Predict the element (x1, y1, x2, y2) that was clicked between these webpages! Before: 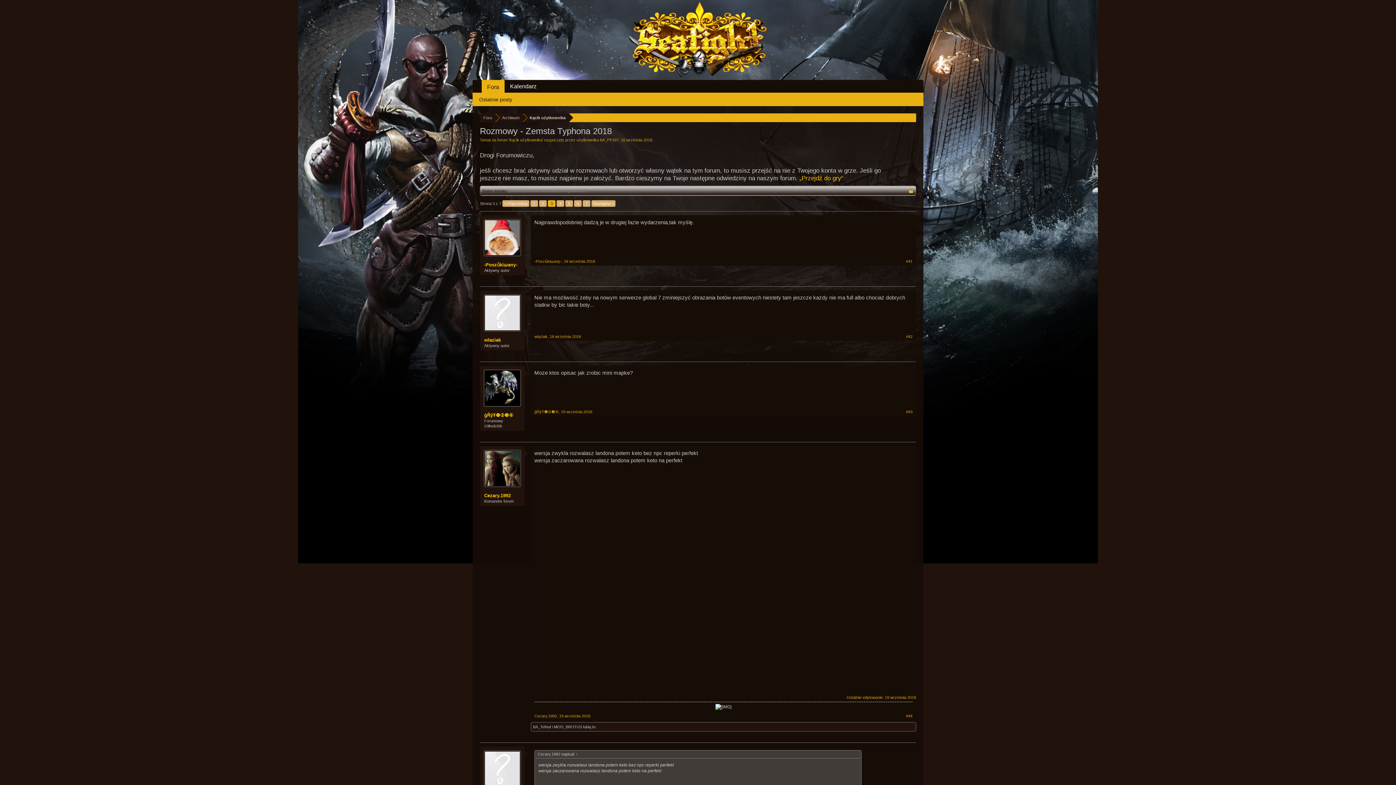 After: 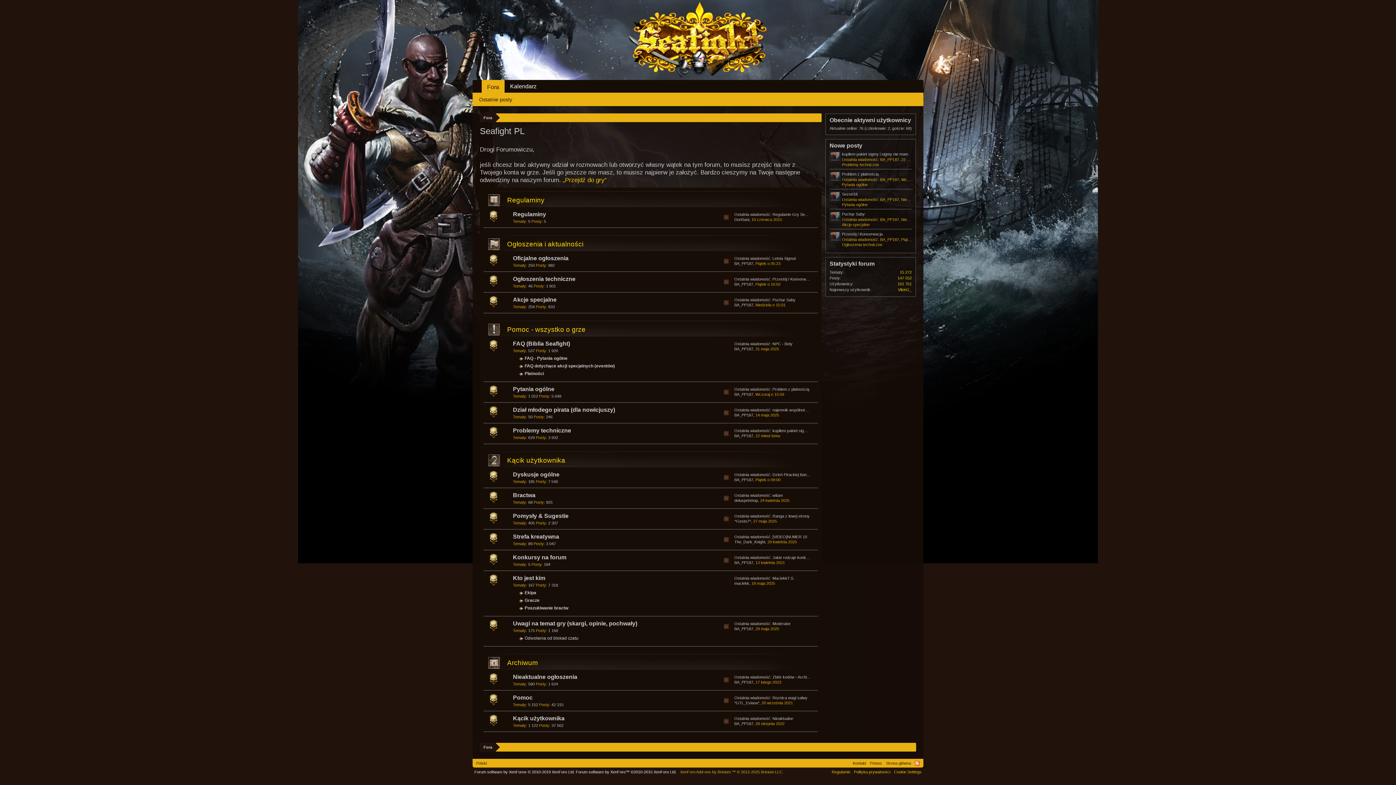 Action: bbox: (484, 493, 520, 498) label: Cezary.1992